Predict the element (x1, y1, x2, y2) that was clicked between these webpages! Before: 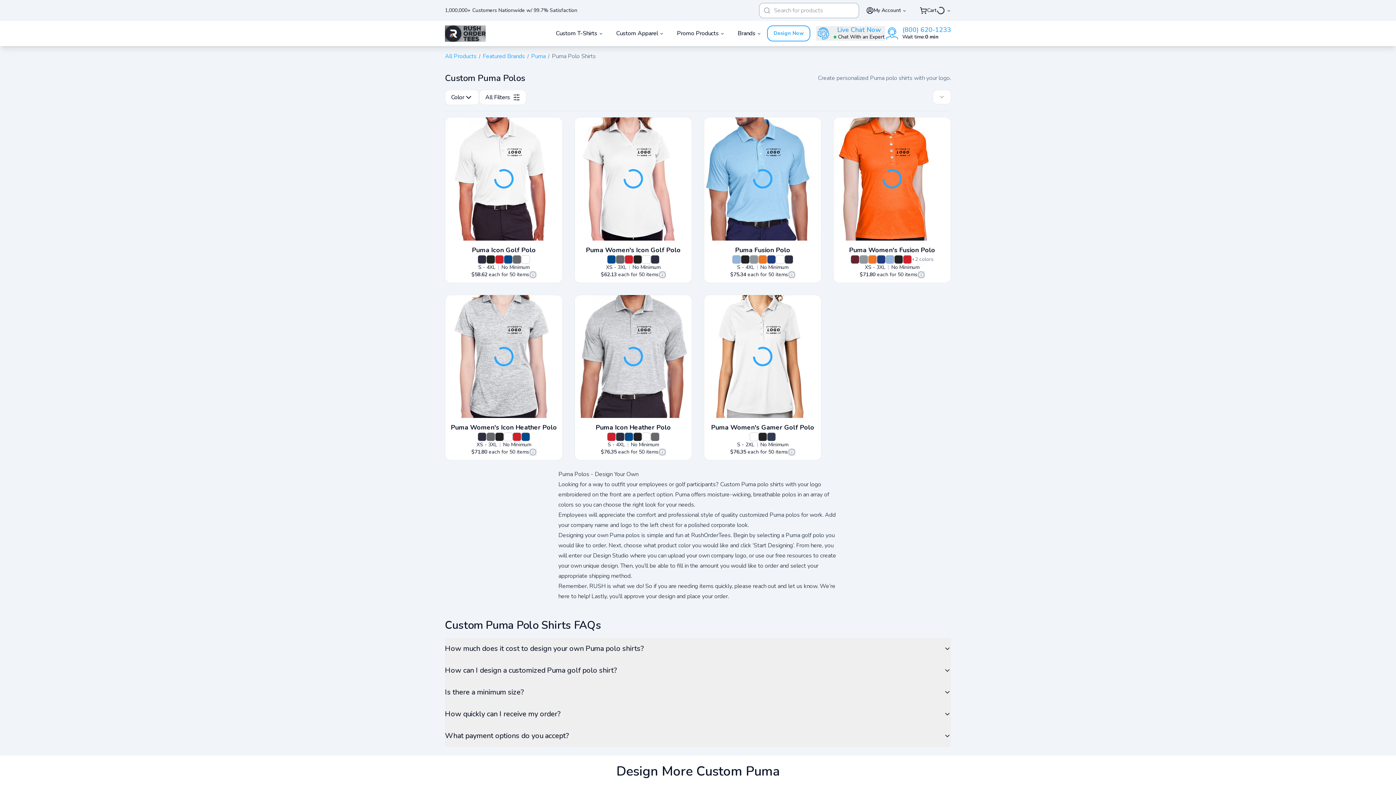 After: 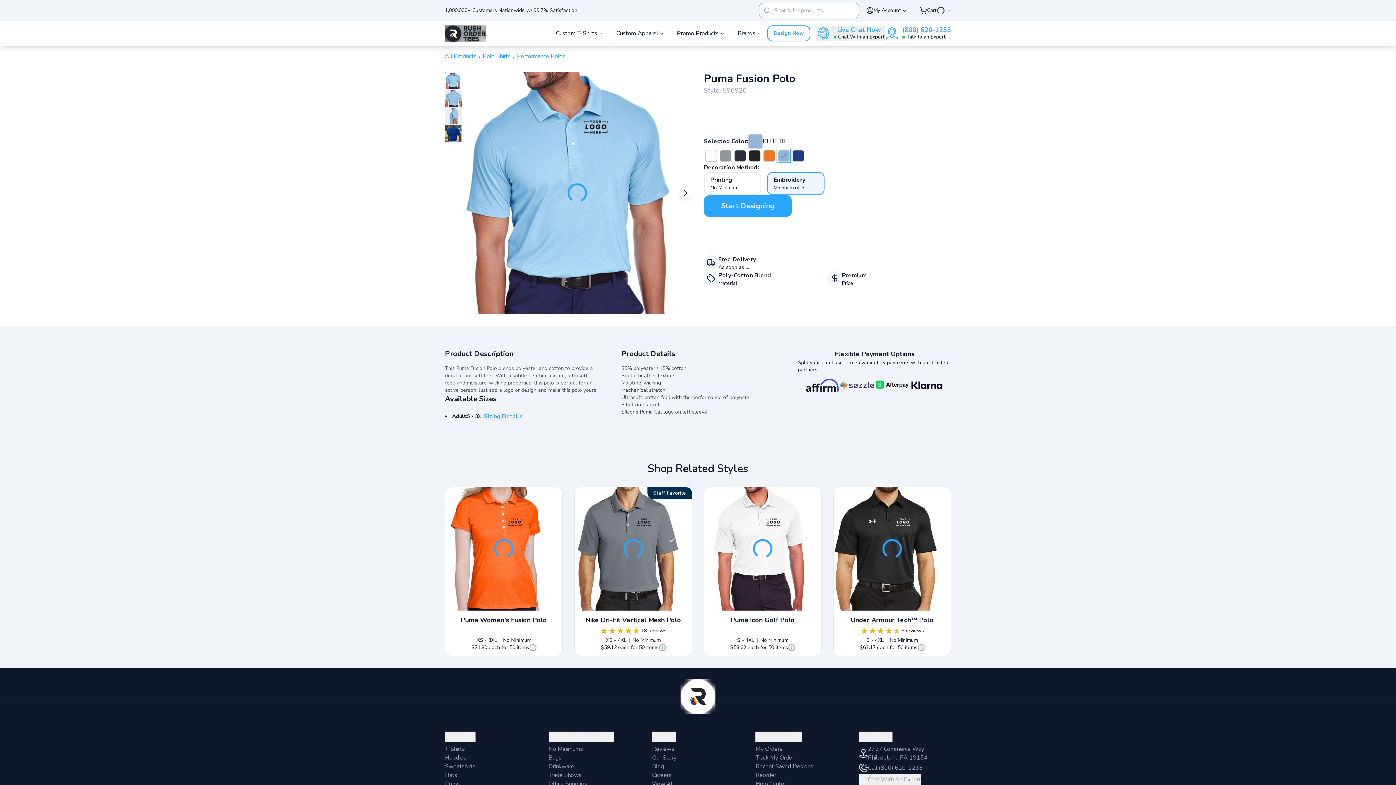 Action: bbox: (767, 255, 776, 263)